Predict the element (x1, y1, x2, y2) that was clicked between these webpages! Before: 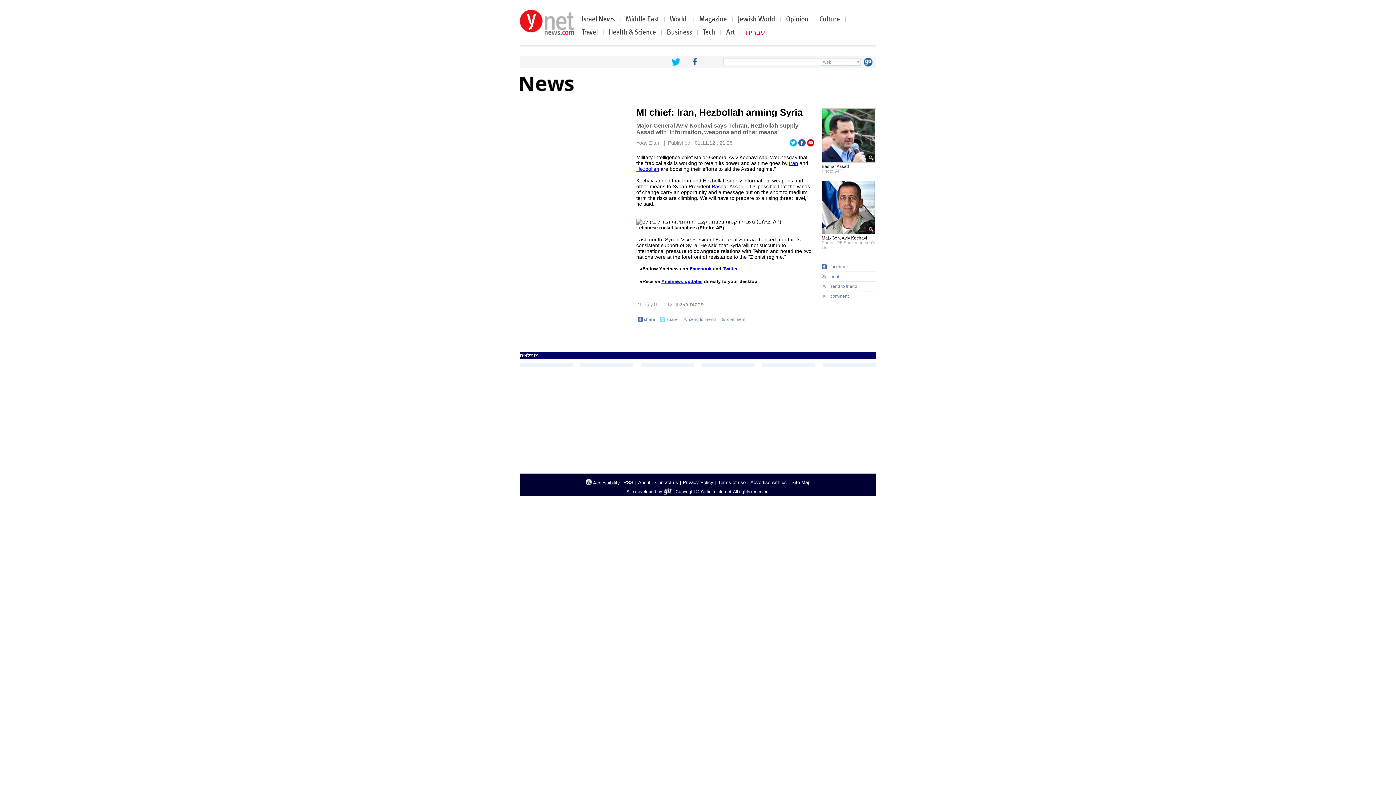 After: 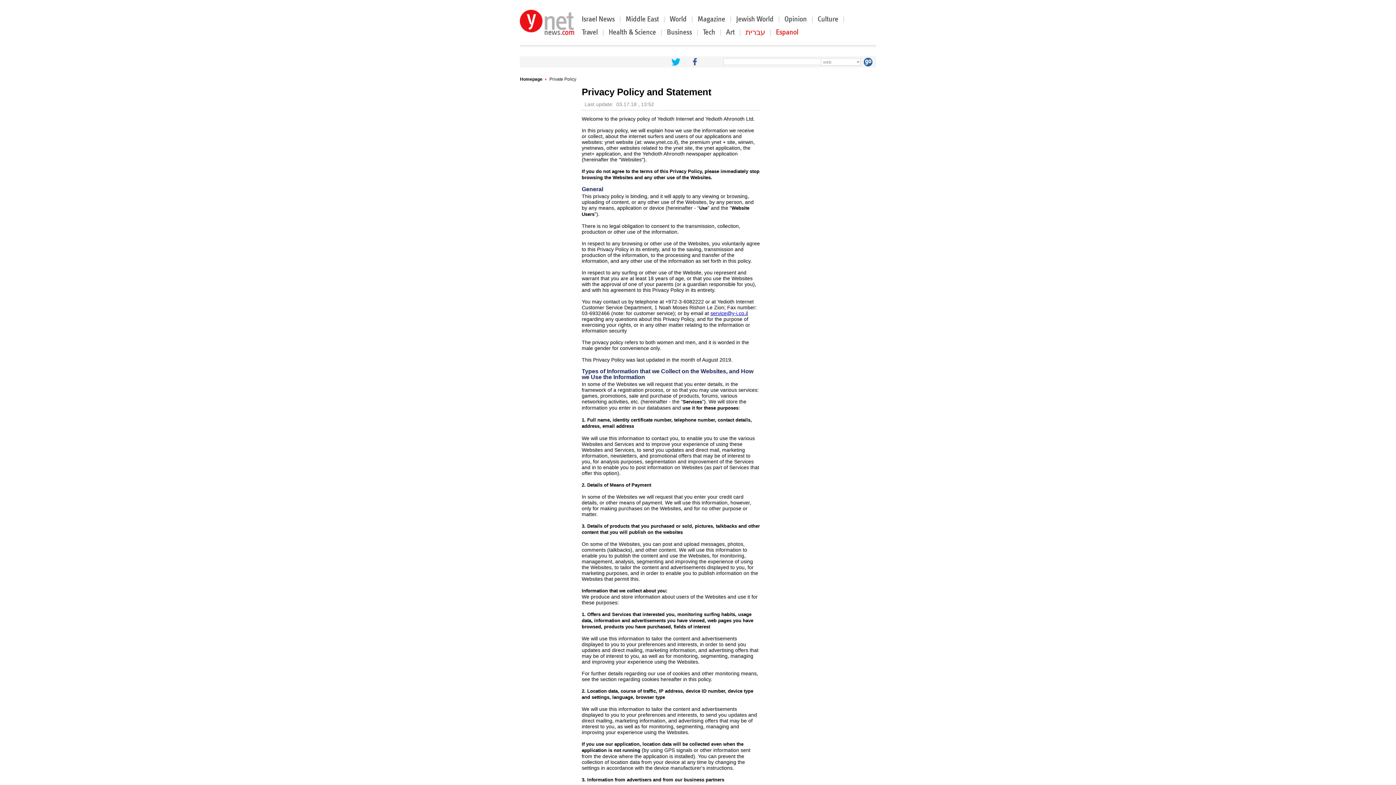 Action: label: Privacy Policy bbox: (682, 480, 713, 485)